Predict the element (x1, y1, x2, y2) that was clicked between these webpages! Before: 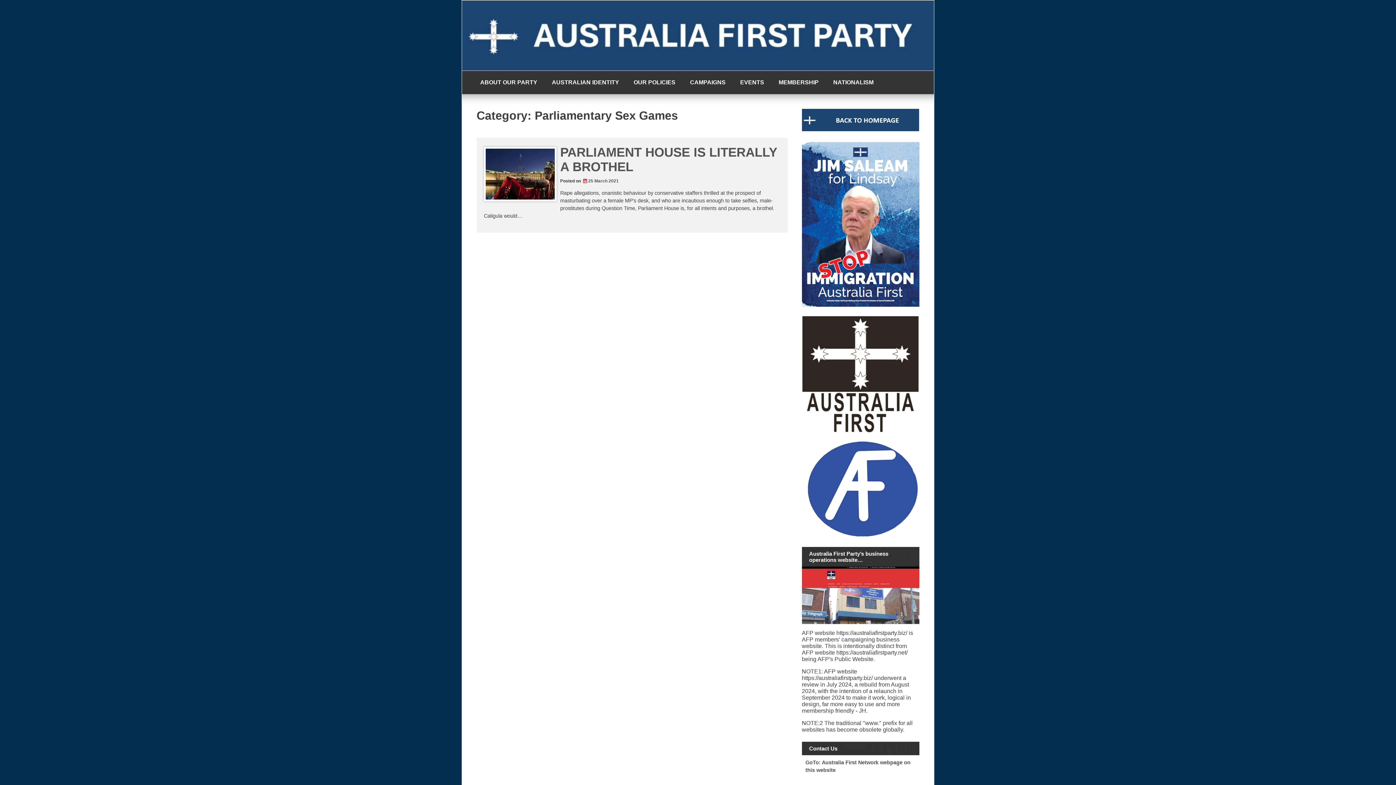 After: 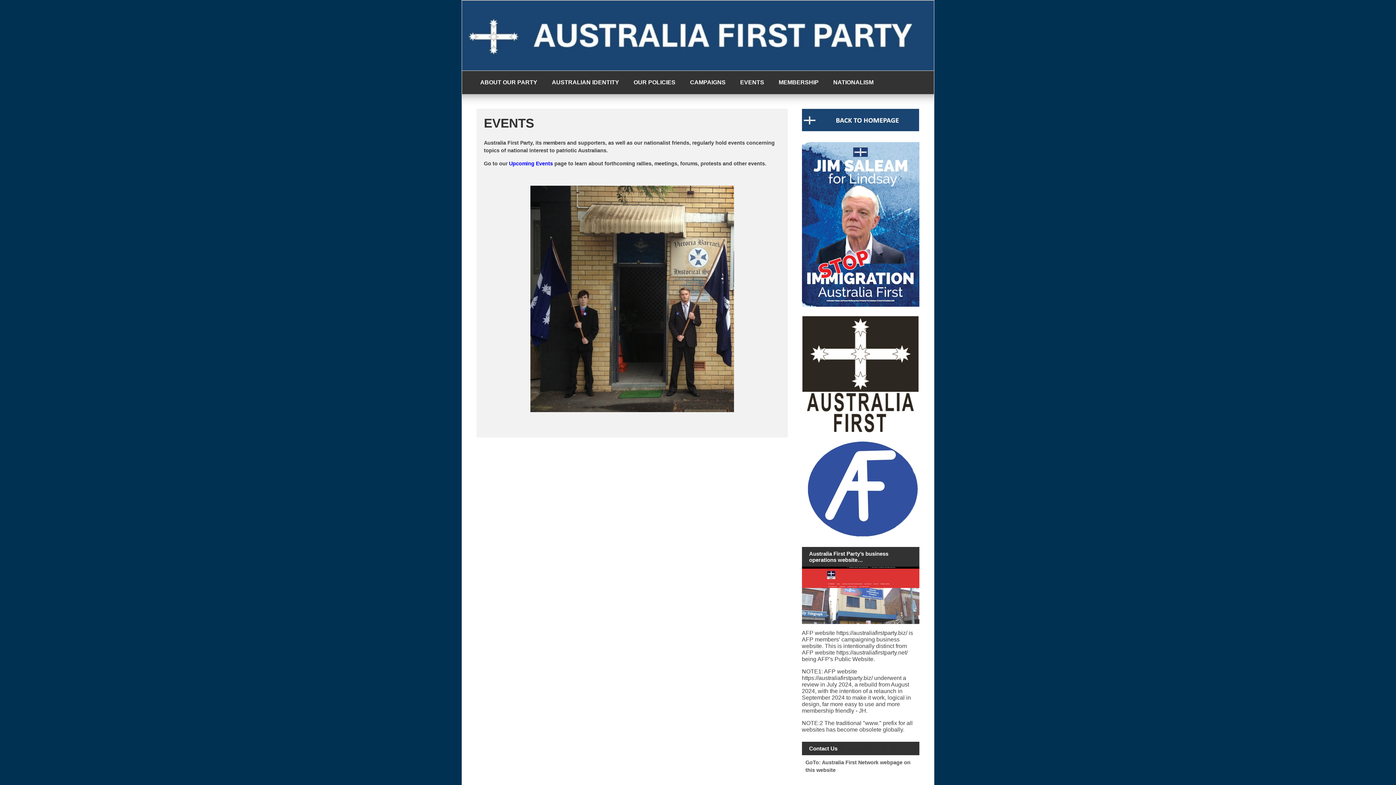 Action: label: EVENTS bbox: (733, 70, 771, 94)